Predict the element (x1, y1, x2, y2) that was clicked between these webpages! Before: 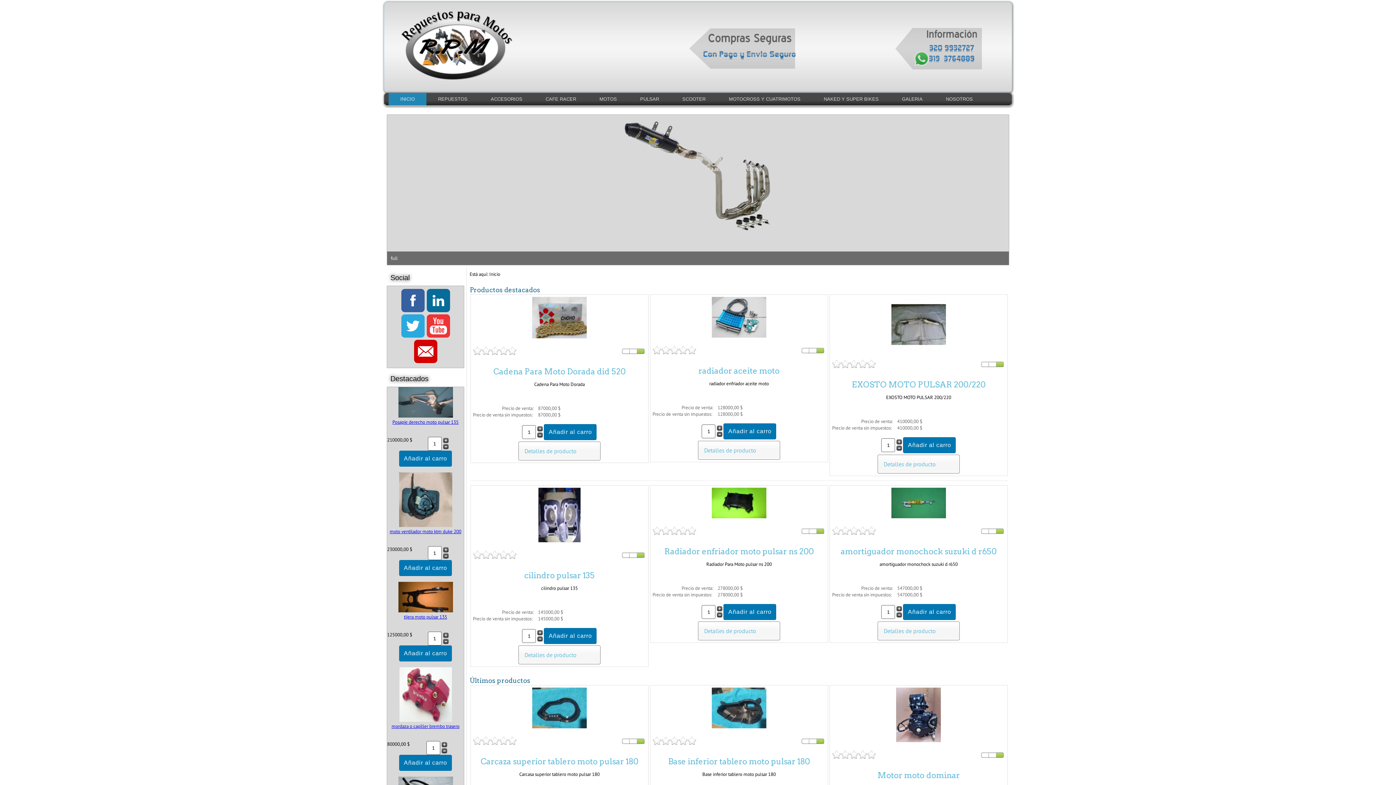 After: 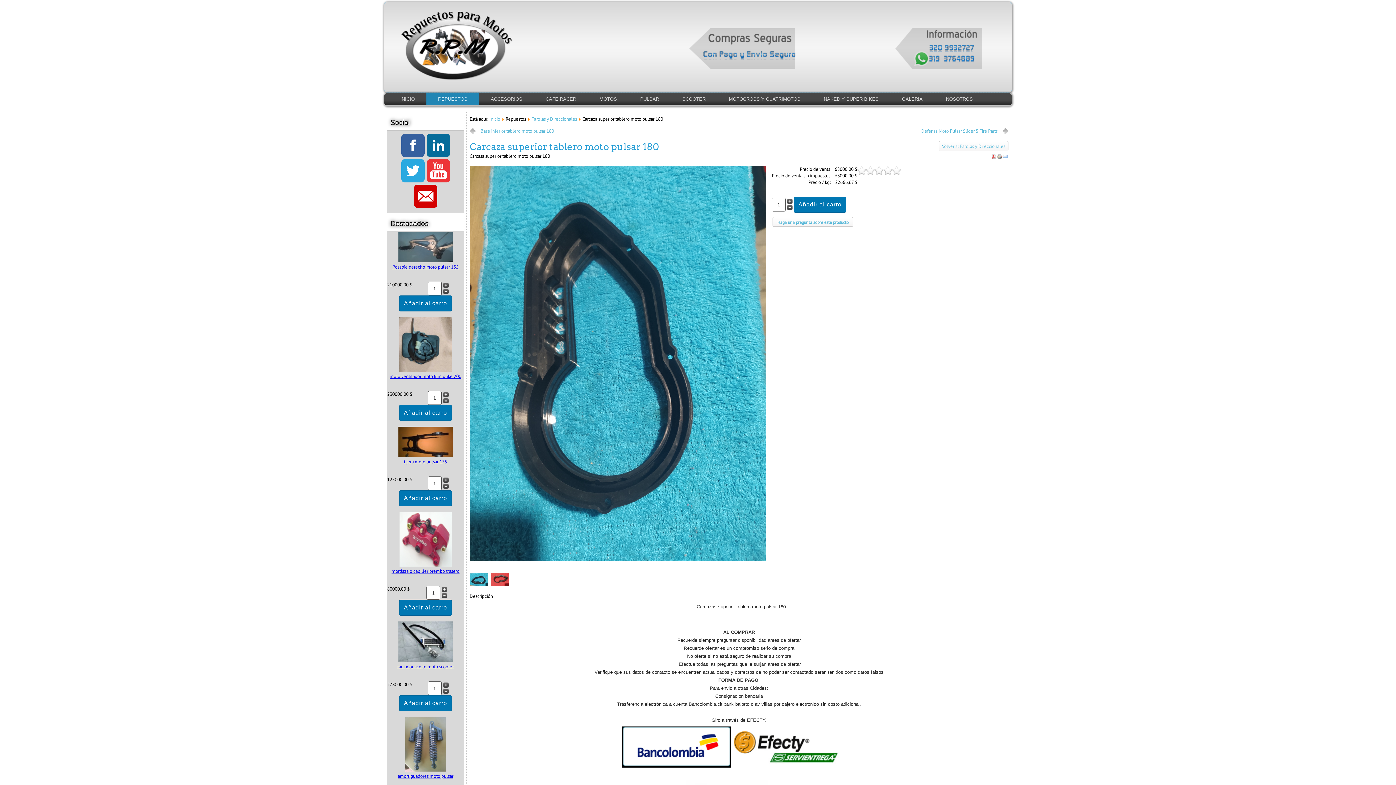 Action: bbox: (532, 724, 586, 730)